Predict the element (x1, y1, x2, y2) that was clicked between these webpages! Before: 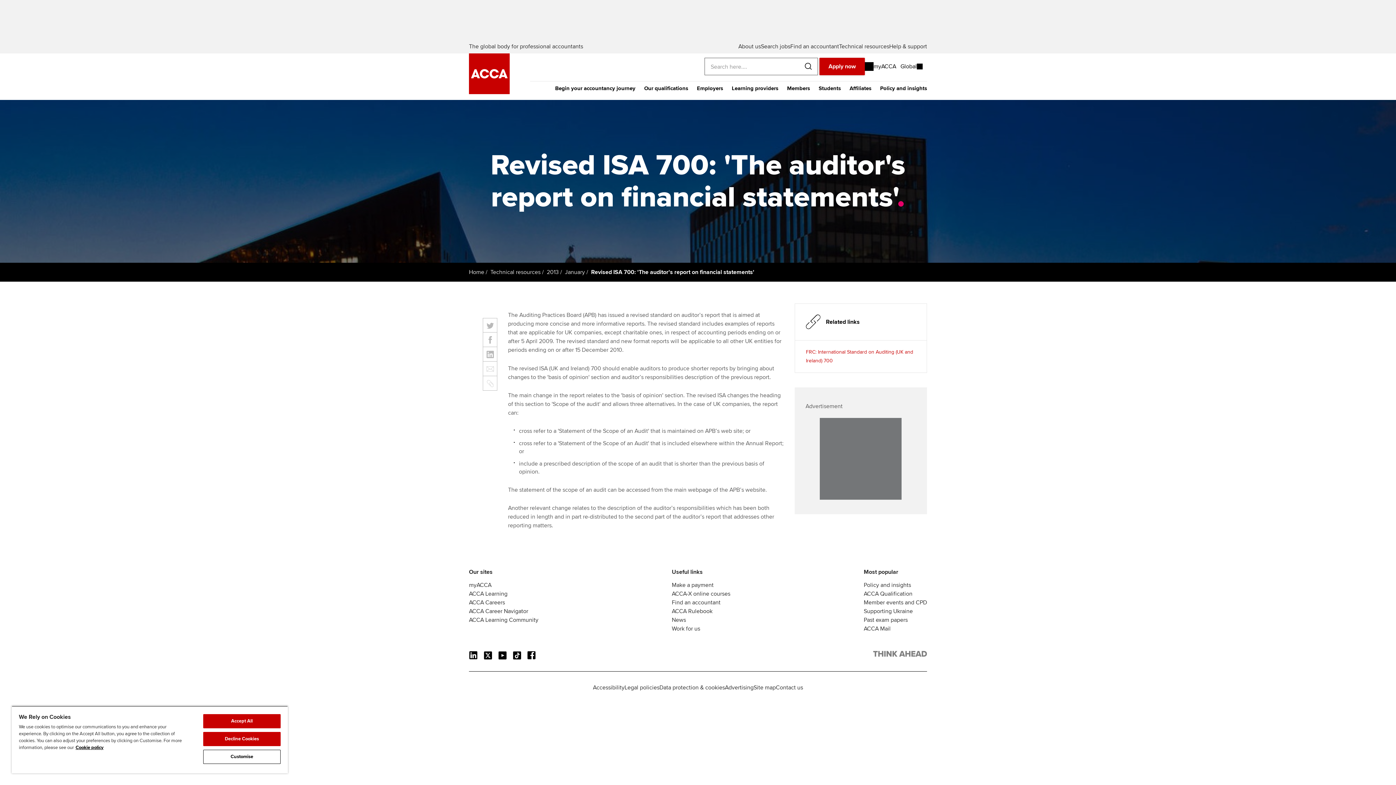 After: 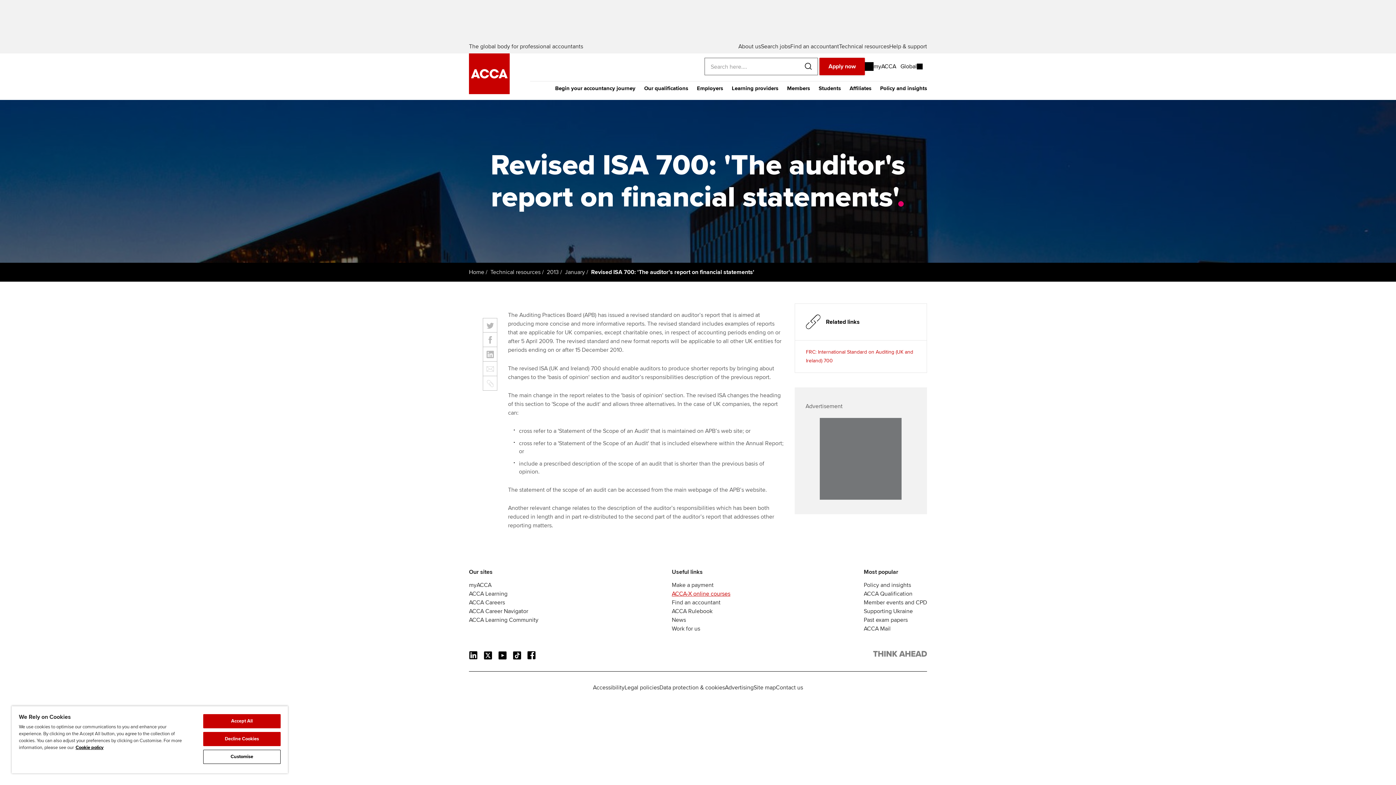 Action: bbox: (672, 590, 730, 597) label: ACCA-X online courses